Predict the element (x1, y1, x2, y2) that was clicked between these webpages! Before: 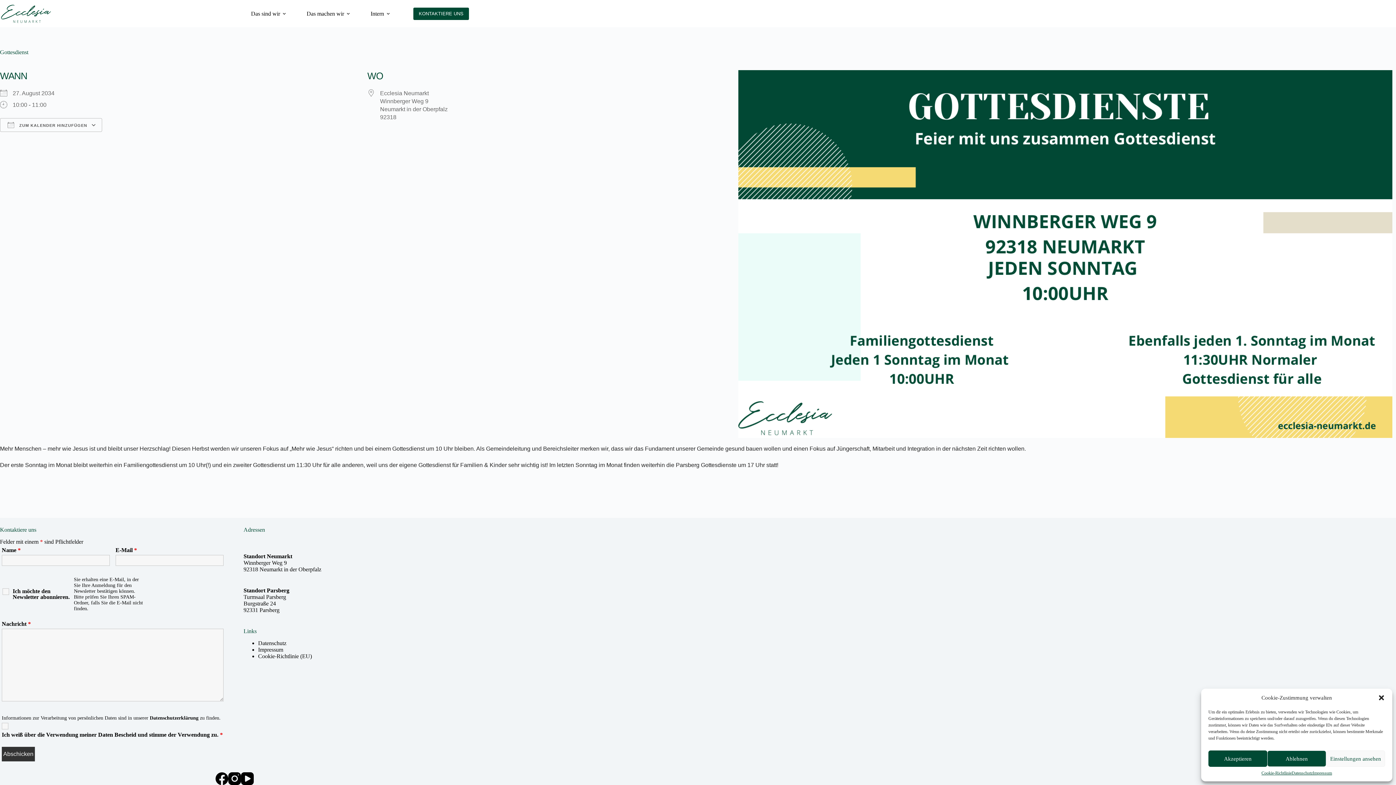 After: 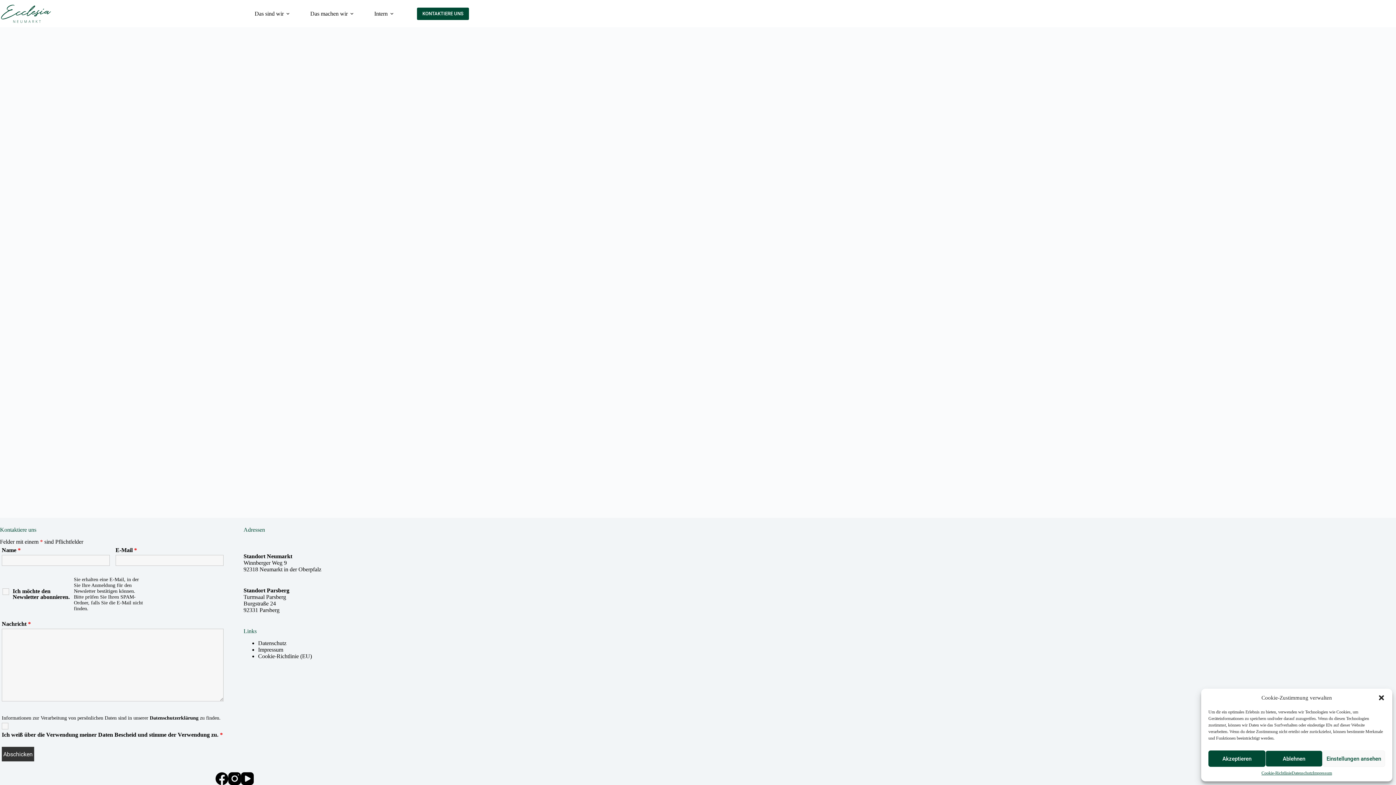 Action: label: KONTAKTIERE UNS bbox: (413, 7, 469, 19)